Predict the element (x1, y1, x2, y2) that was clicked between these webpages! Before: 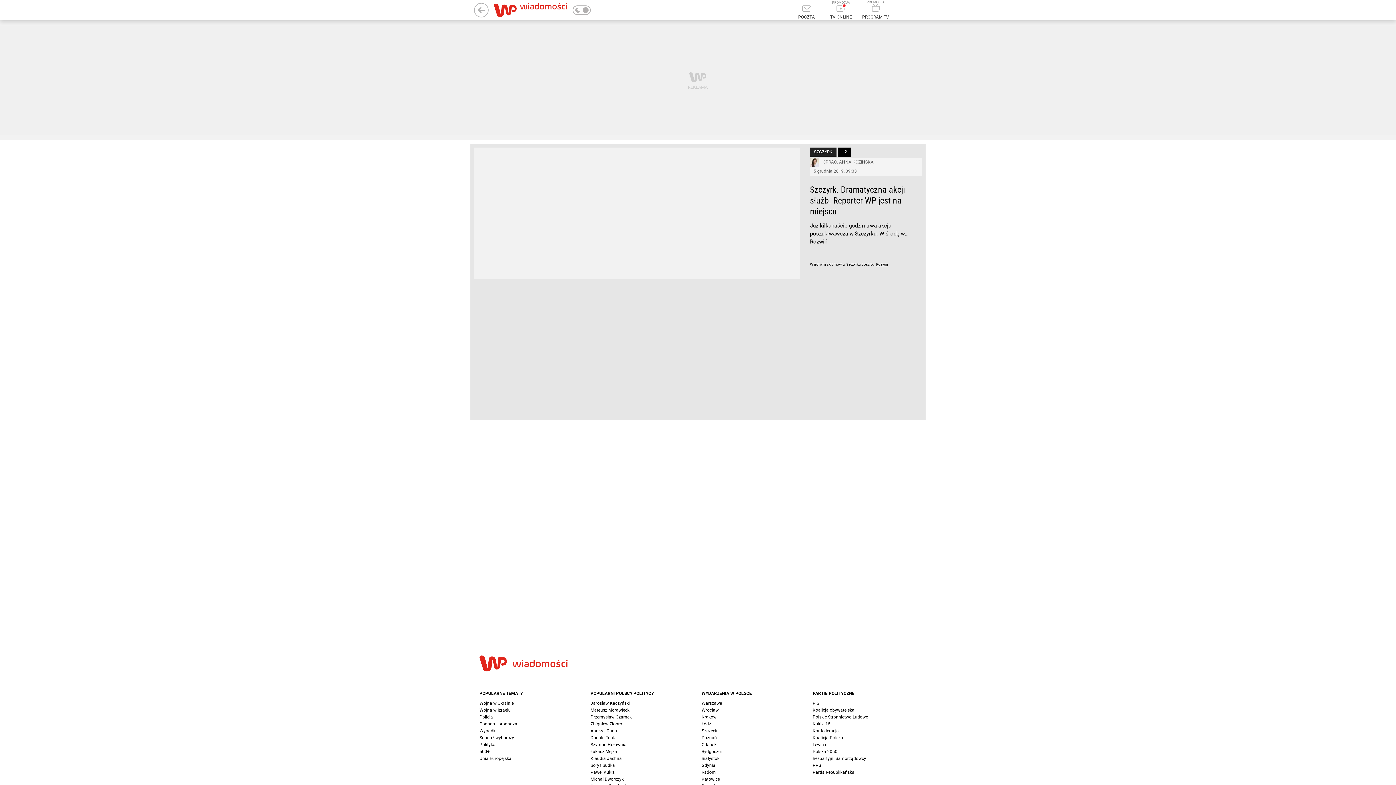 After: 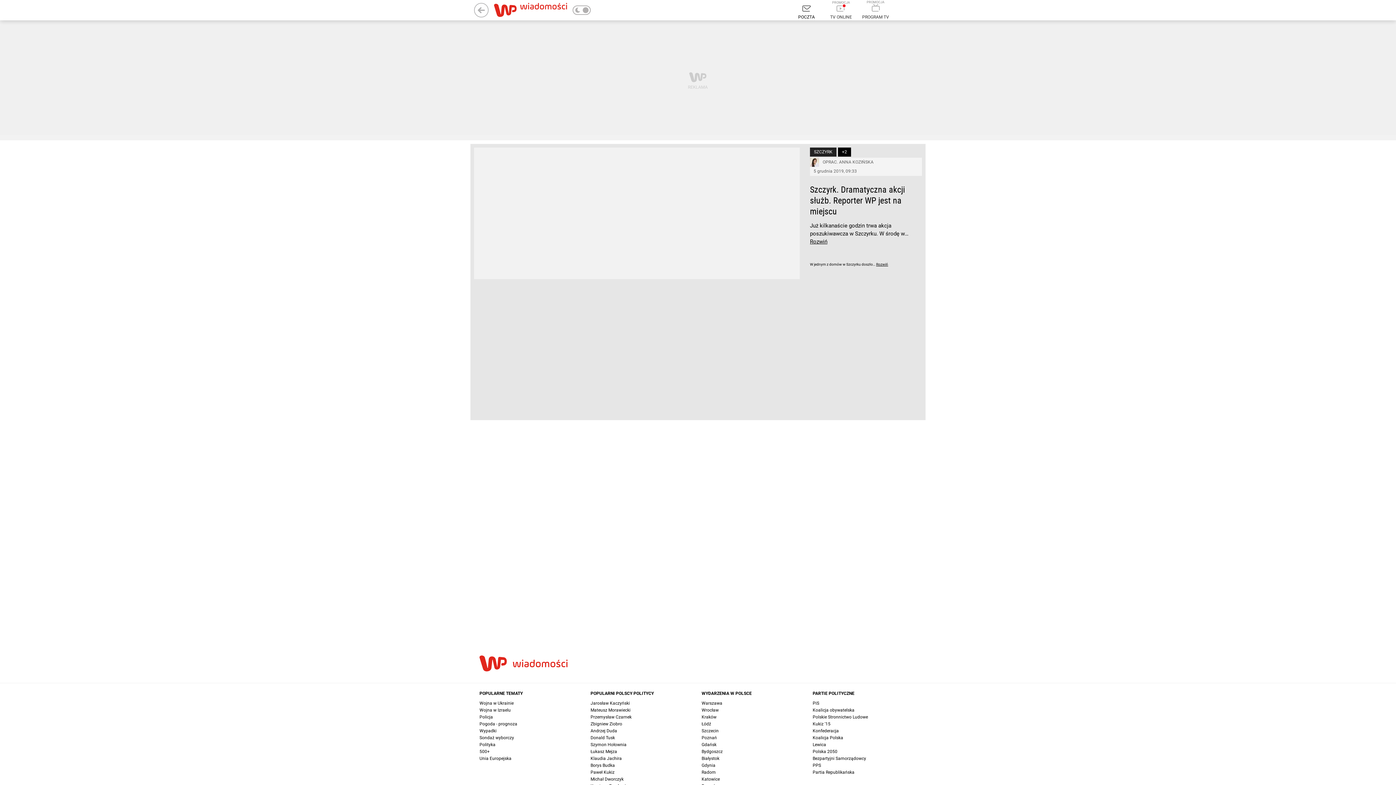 Action: bbox: (793, 5, 820, 19) label: Poczta